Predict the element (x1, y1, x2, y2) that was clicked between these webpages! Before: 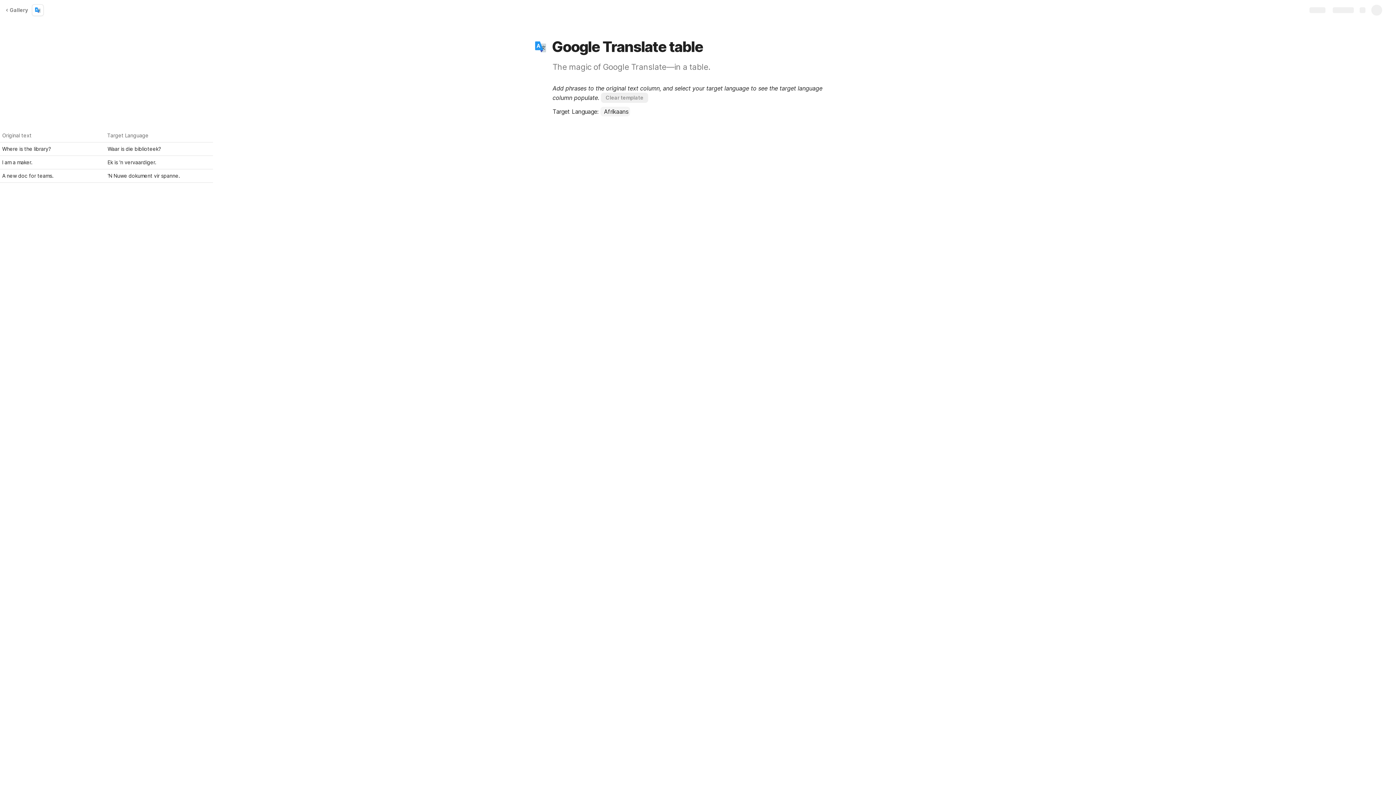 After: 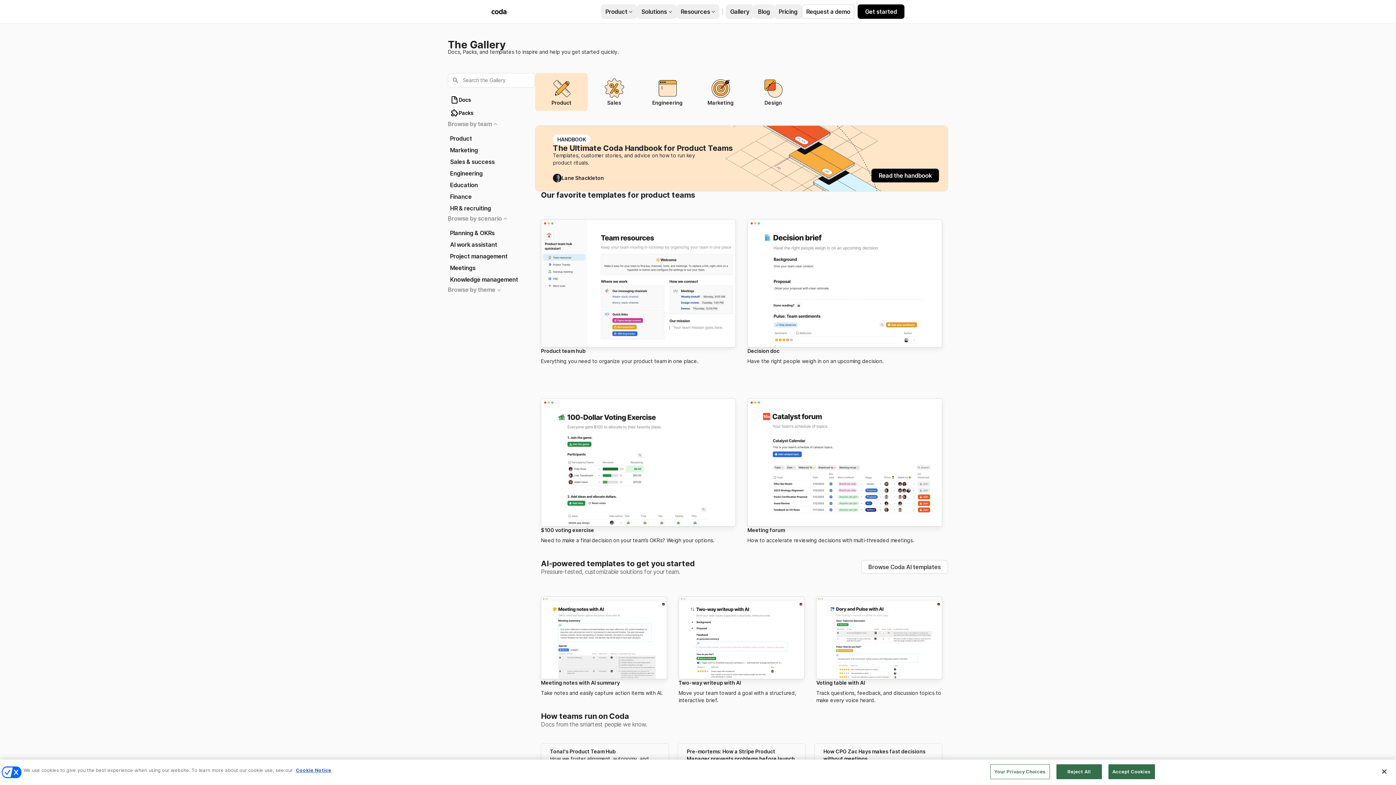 Action: bbox: (2, 5, 30, 15) label: Doc list